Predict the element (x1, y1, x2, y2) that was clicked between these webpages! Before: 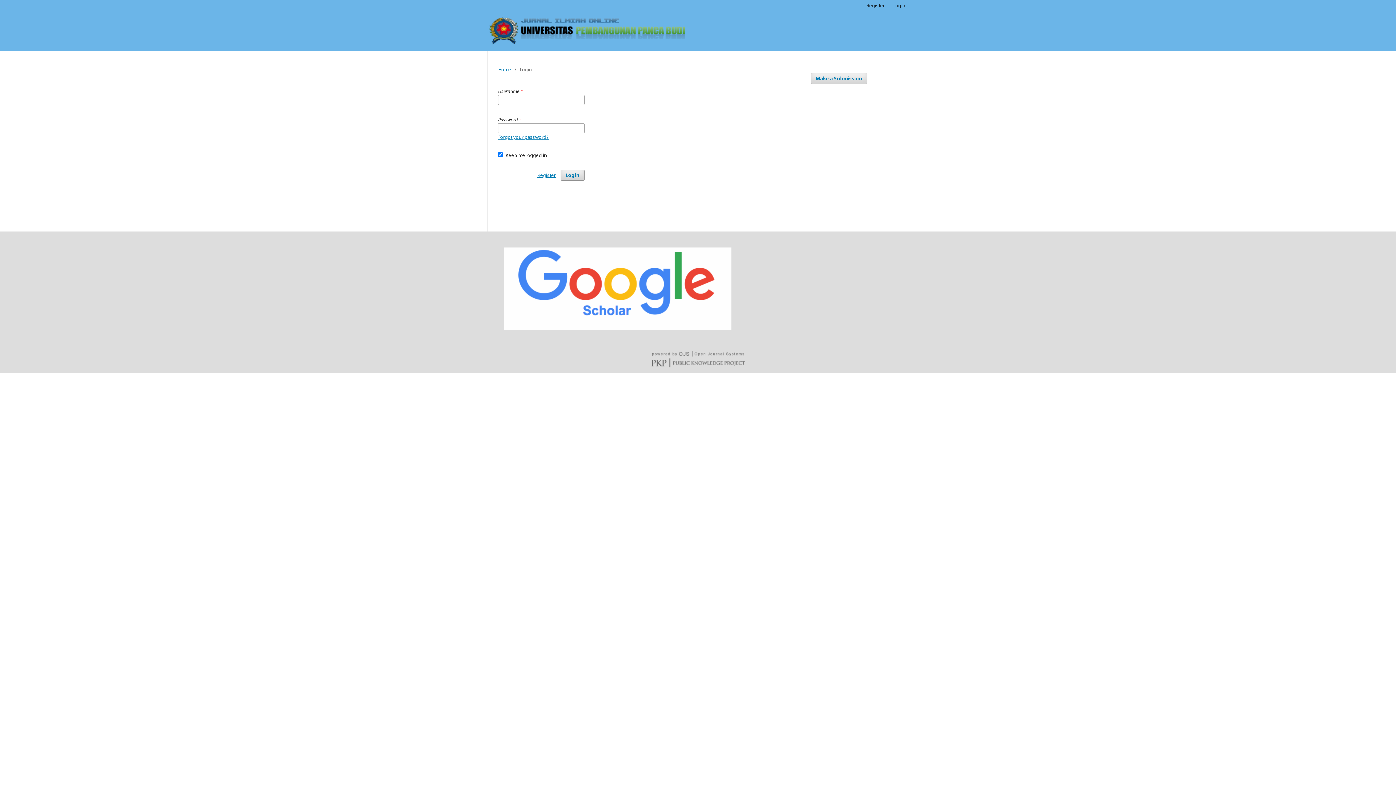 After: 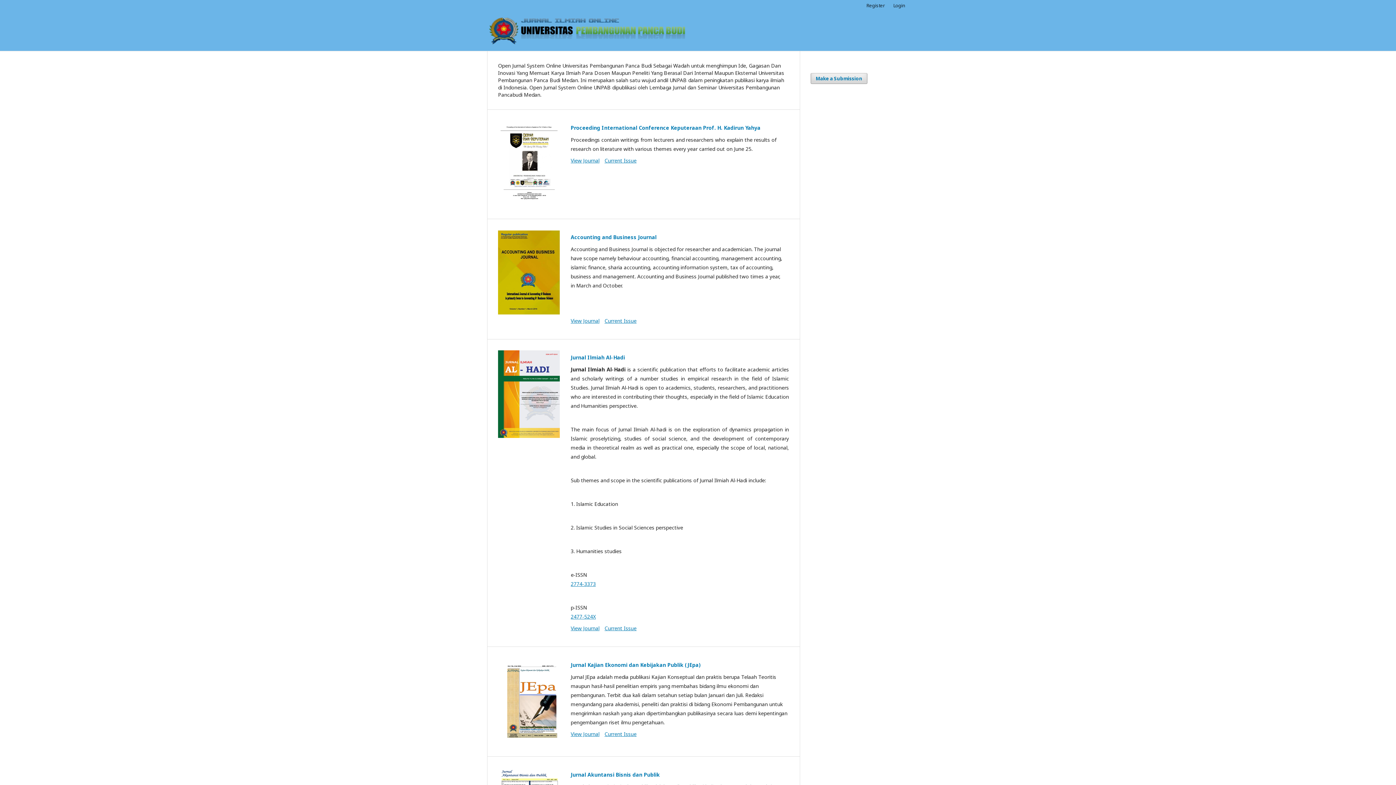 Action: bbox: (498, 65, 511, 73) label: Home